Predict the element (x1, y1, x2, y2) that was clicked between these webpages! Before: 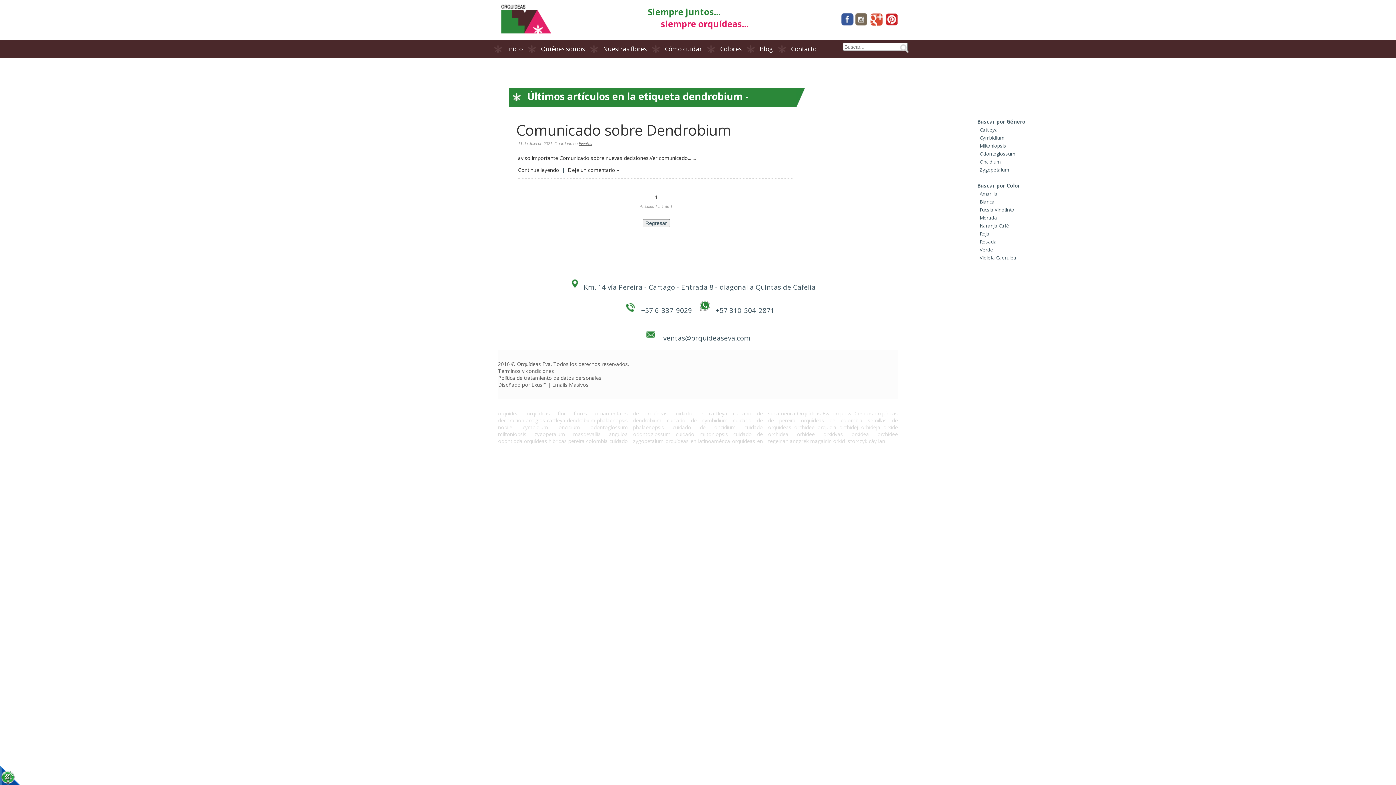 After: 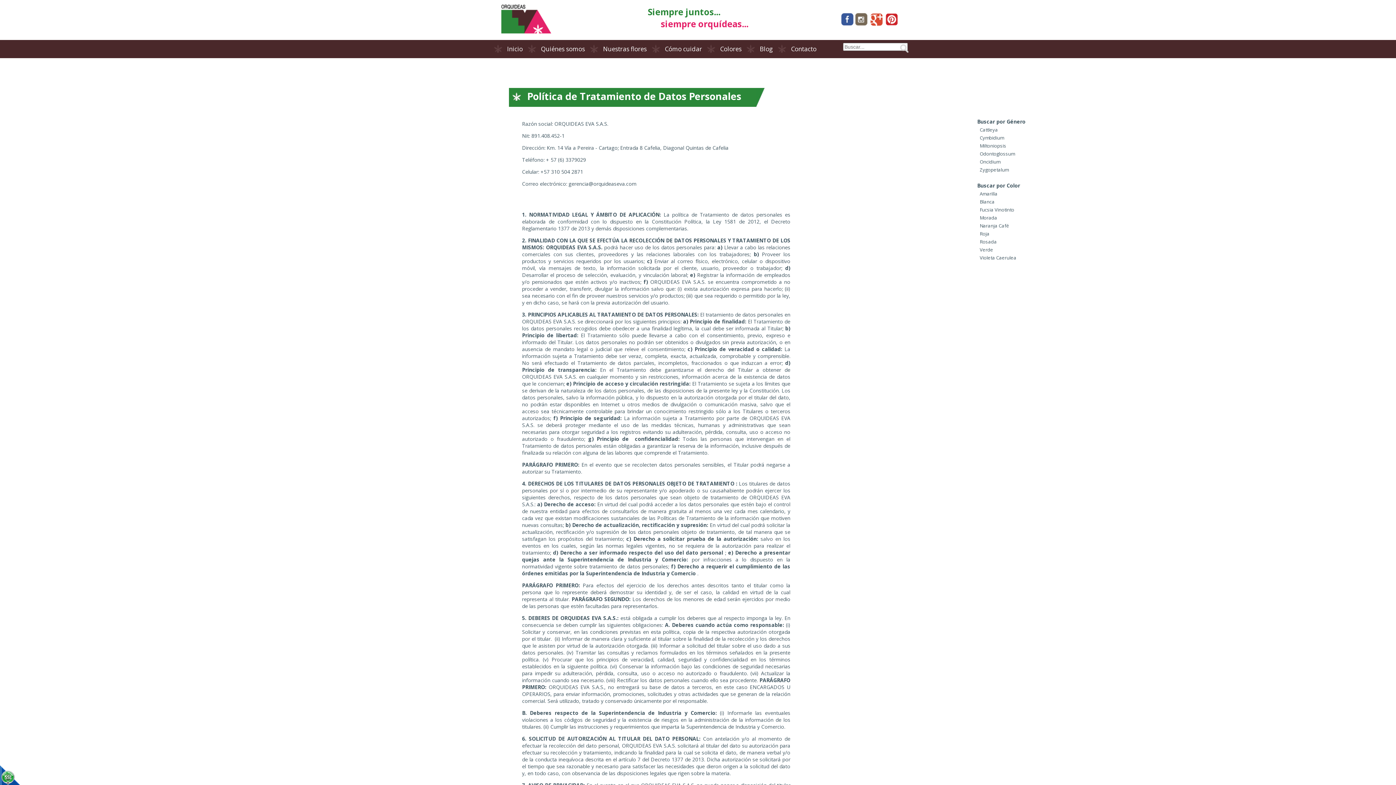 Action: bbox: (498, 374, 601, 381) label: Política de tratamiento de datos personales